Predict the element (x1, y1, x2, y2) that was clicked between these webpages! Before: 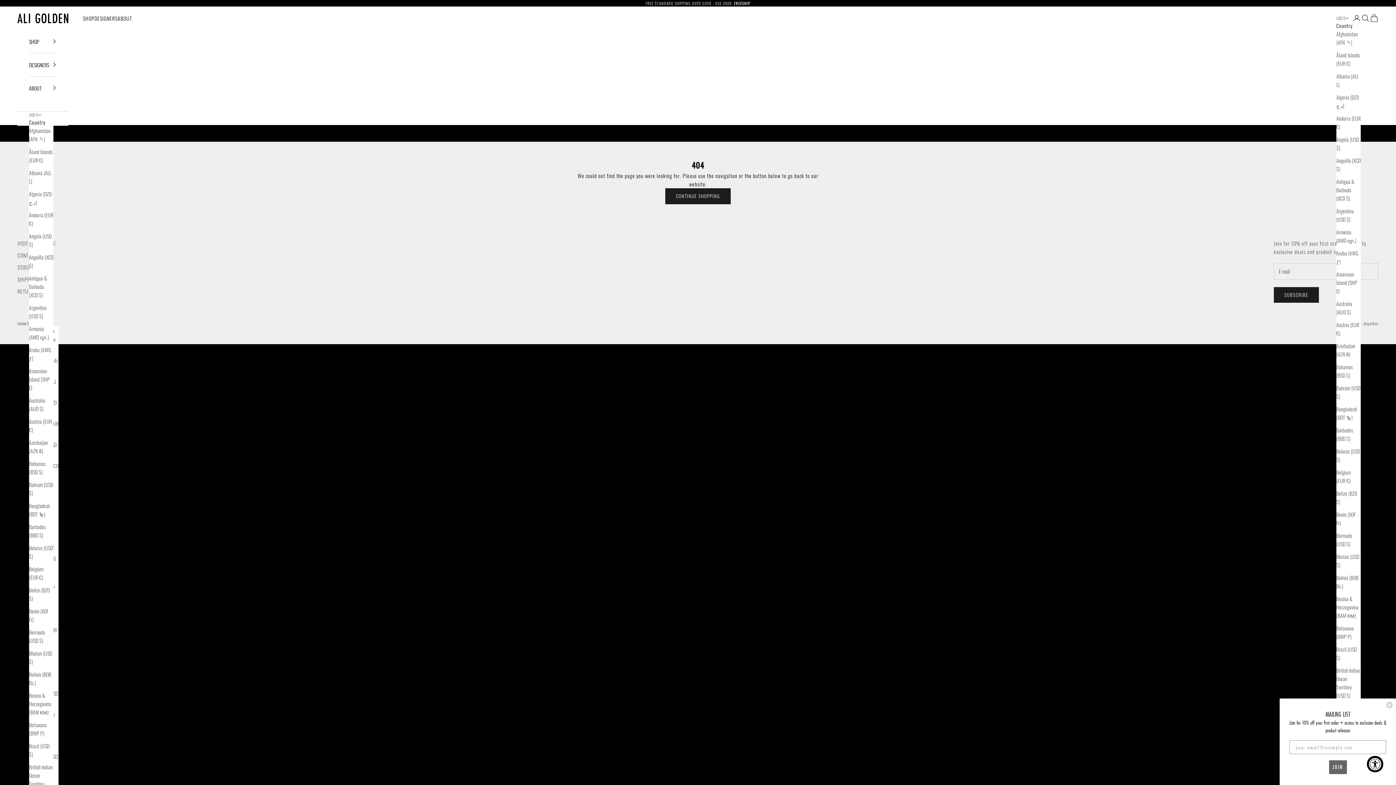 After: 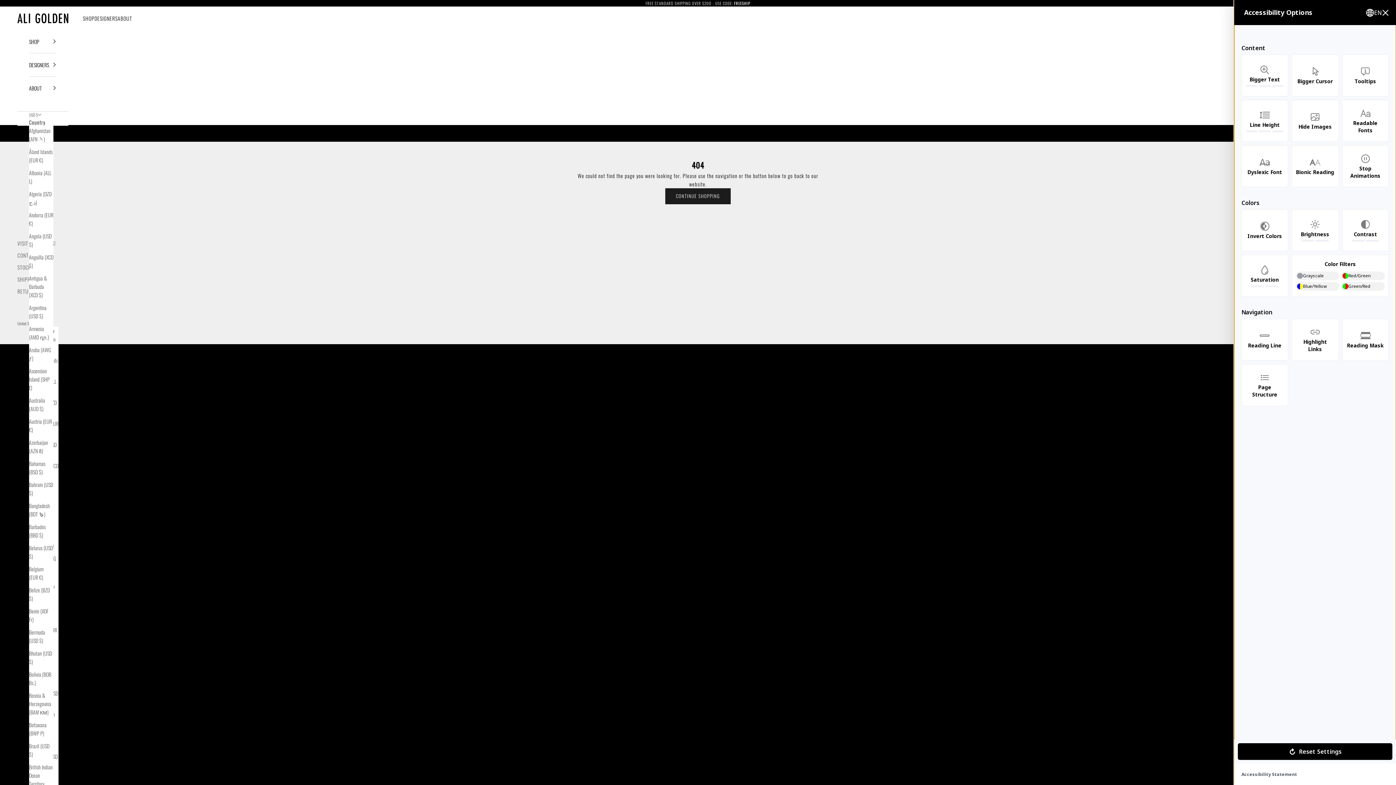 Action: label: Accessibility Widget, click to open bbox: (1367, 756, 1383, 772)